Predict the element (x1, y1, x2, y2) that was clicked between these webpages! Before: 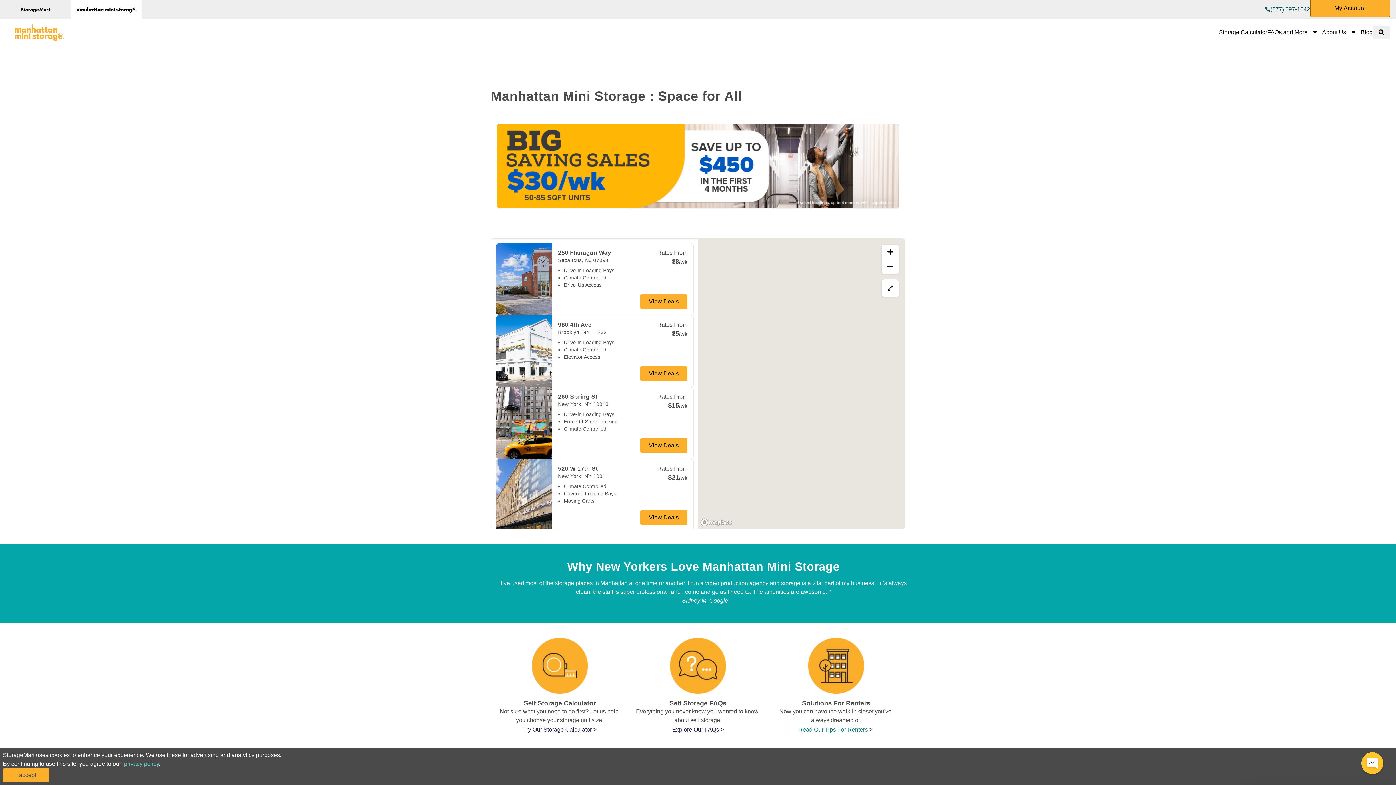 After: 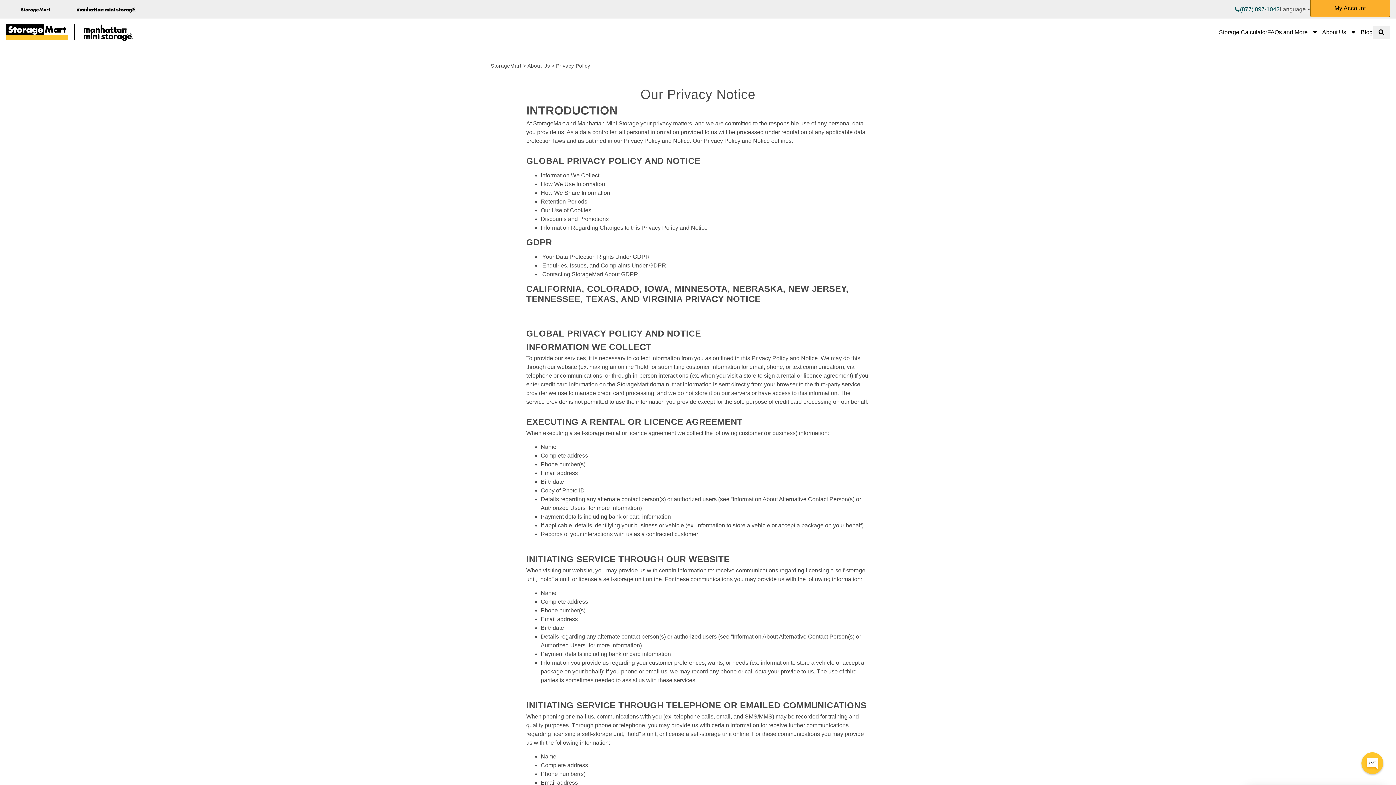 Action: bbox: (124, 761, 158, 767) label: privacy policy